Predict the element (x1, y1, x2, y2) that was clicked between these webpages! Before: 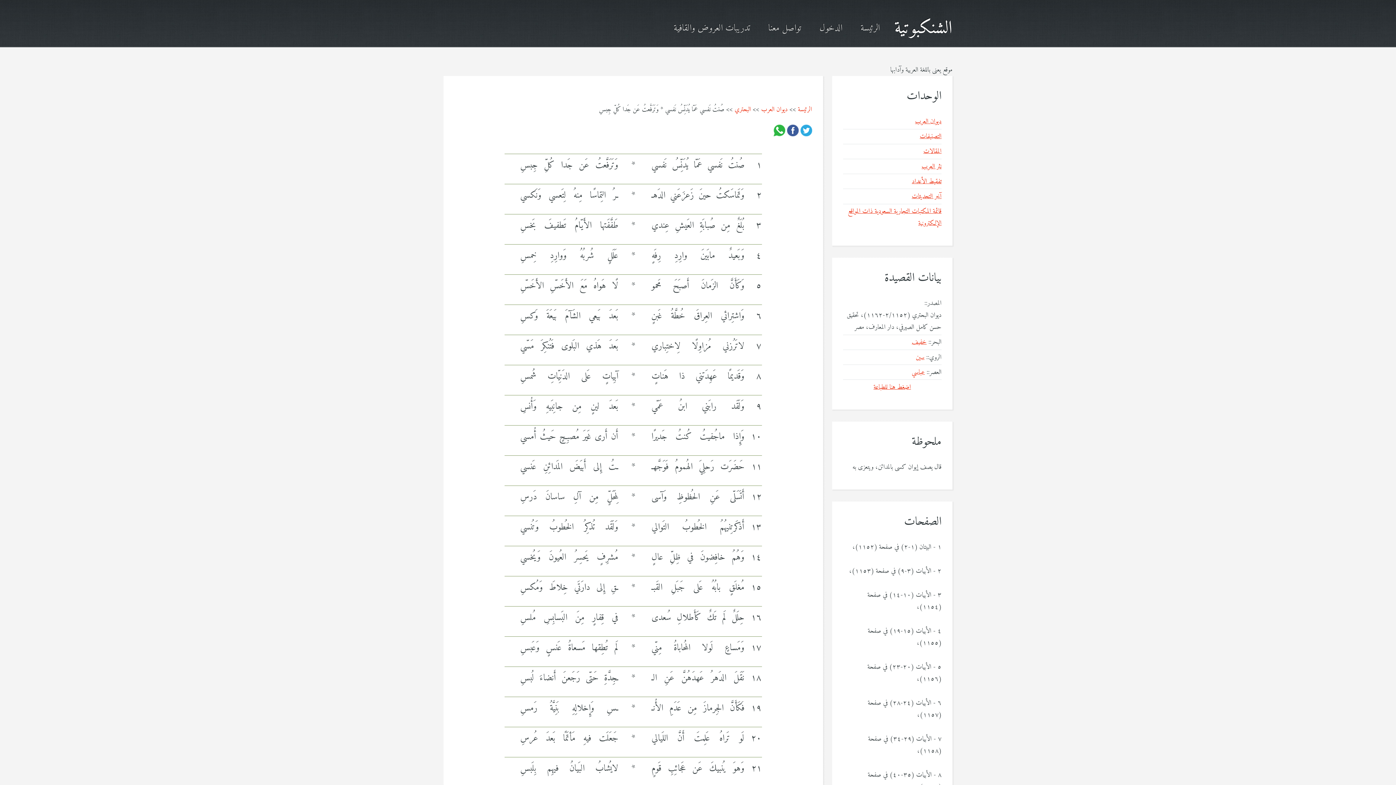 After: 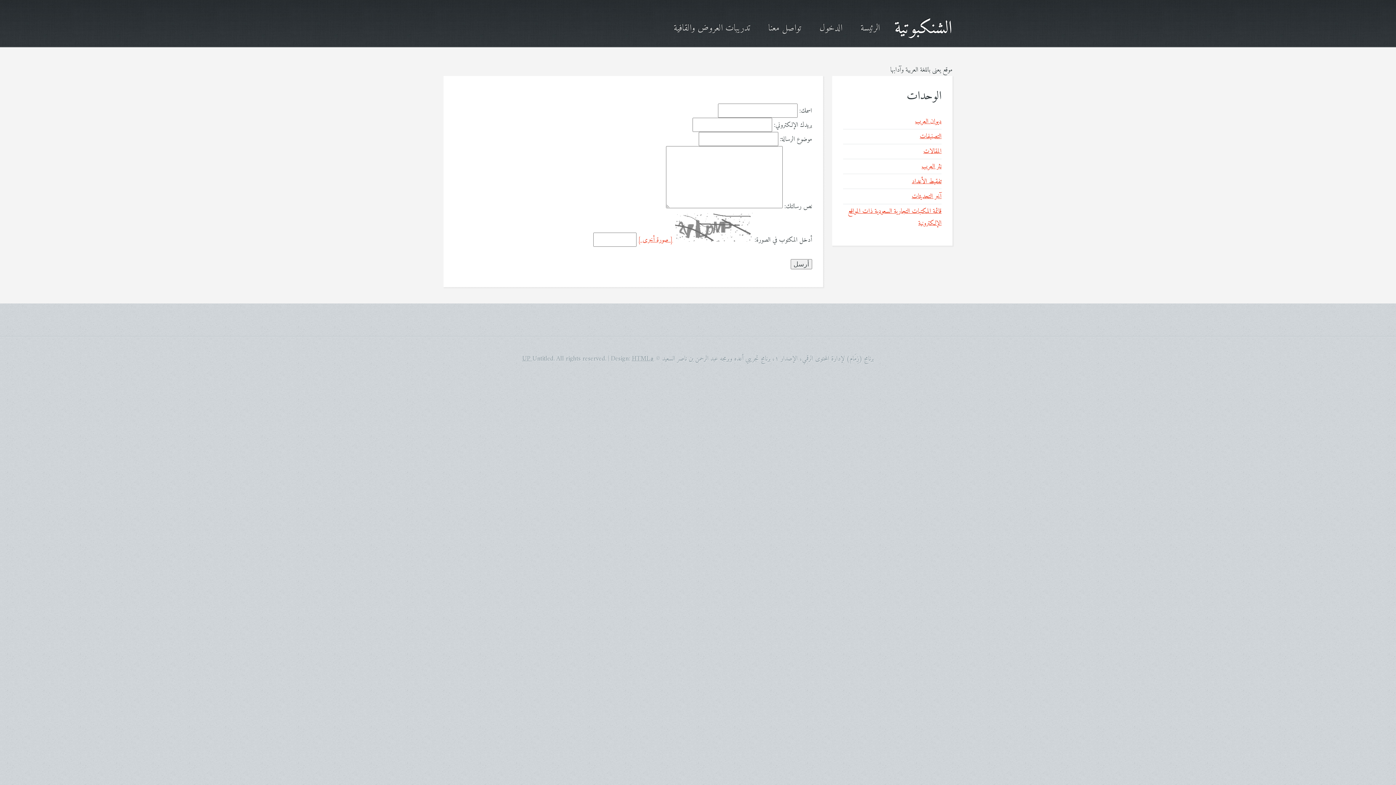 Action: label: تواصل معنا bbox: (768, 22, 801, 34)